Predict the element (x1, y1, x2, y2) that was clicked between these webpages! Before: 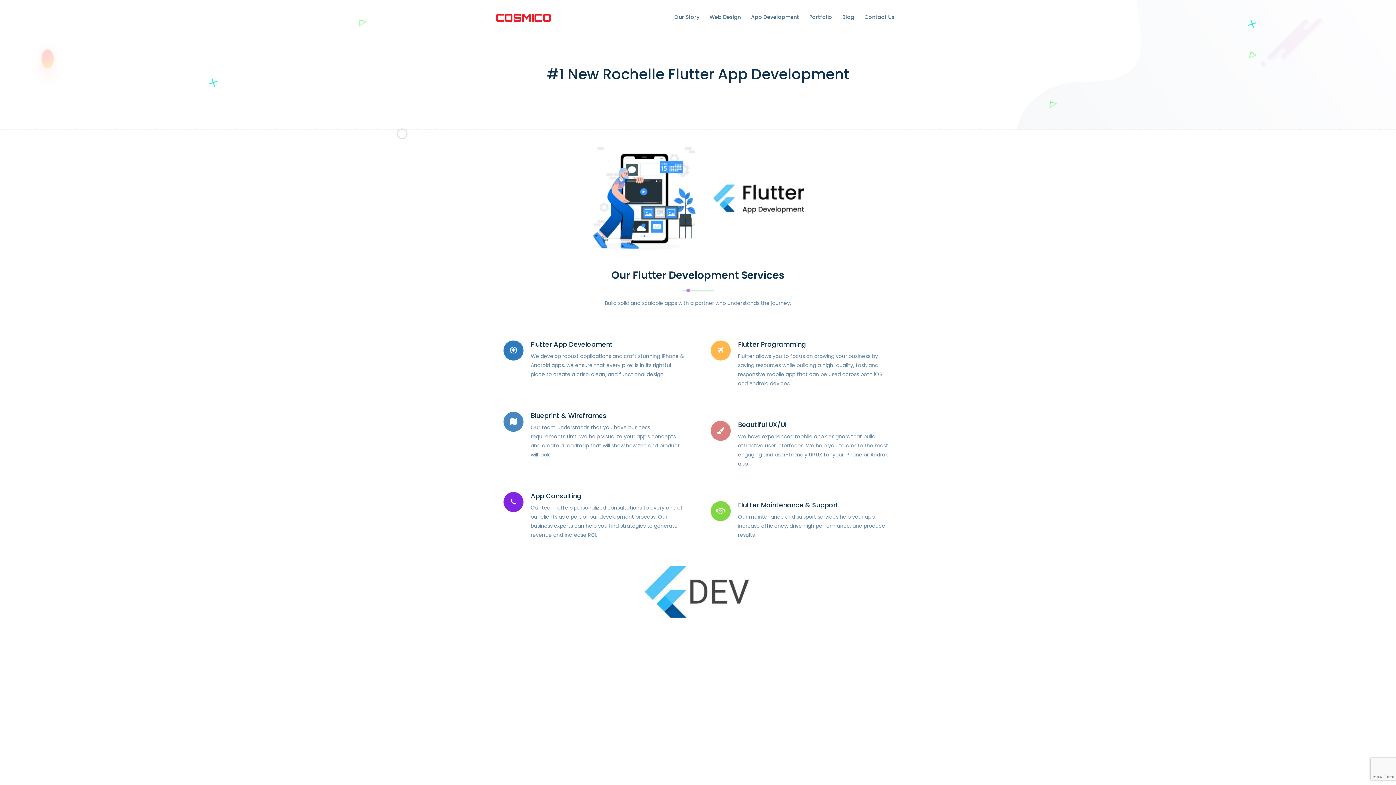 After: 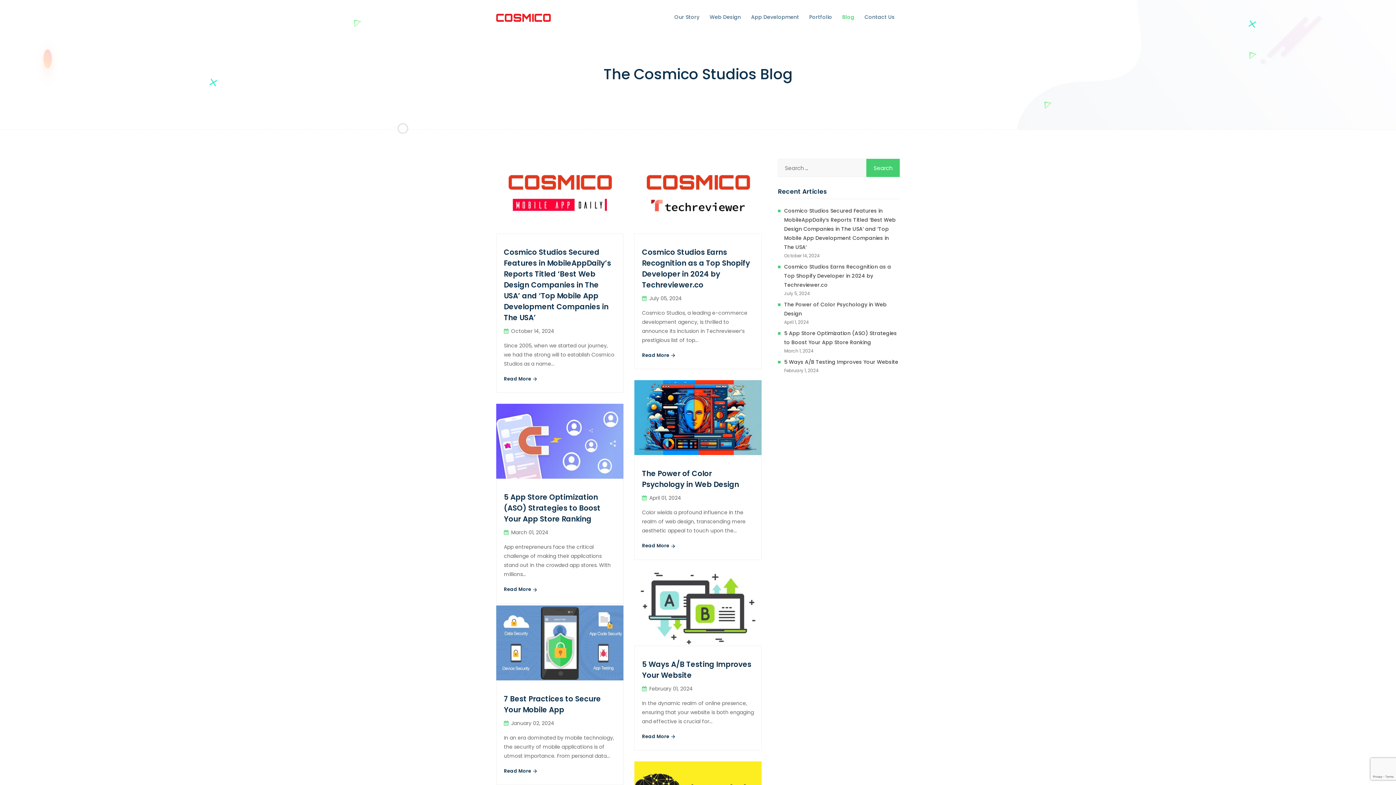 Action: bbox: (842, 9, 854, 25) label: Blog